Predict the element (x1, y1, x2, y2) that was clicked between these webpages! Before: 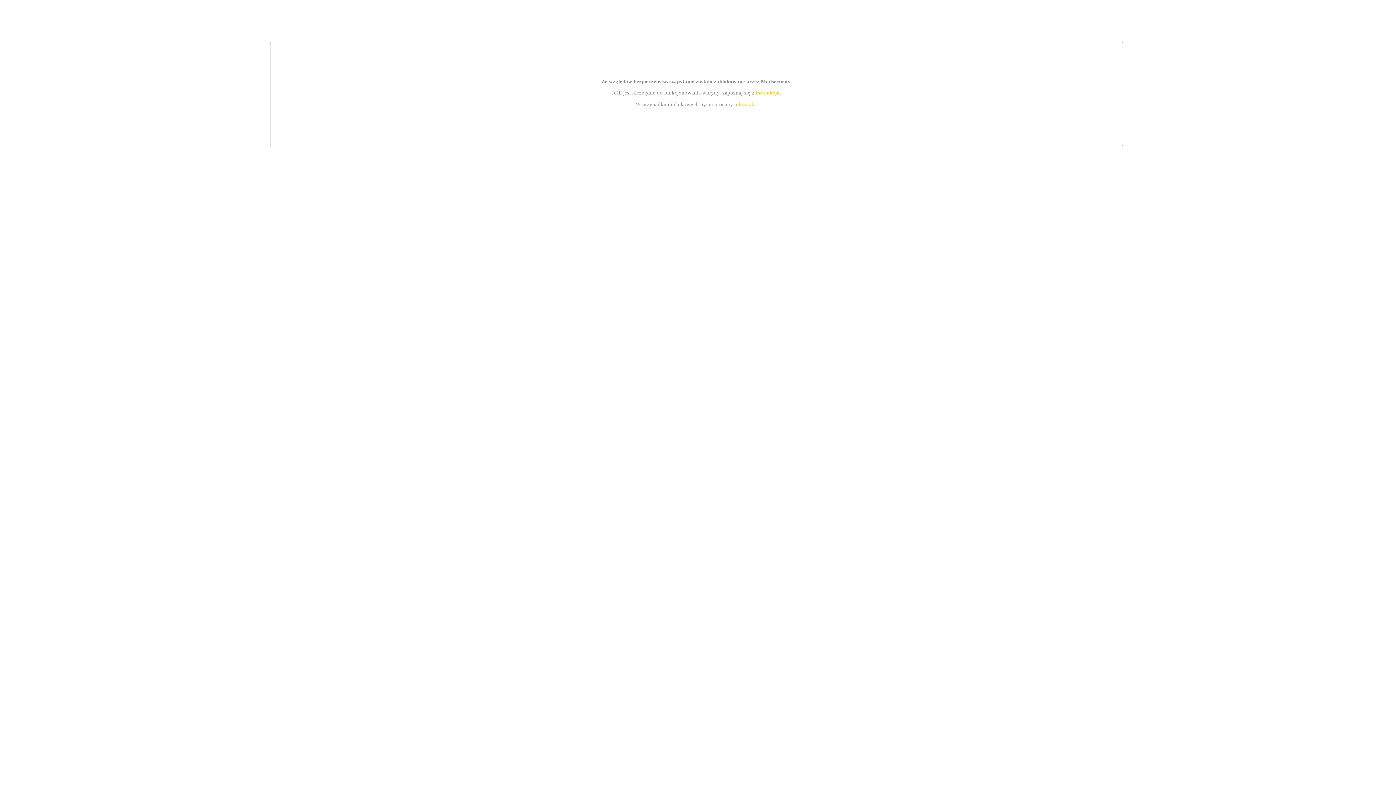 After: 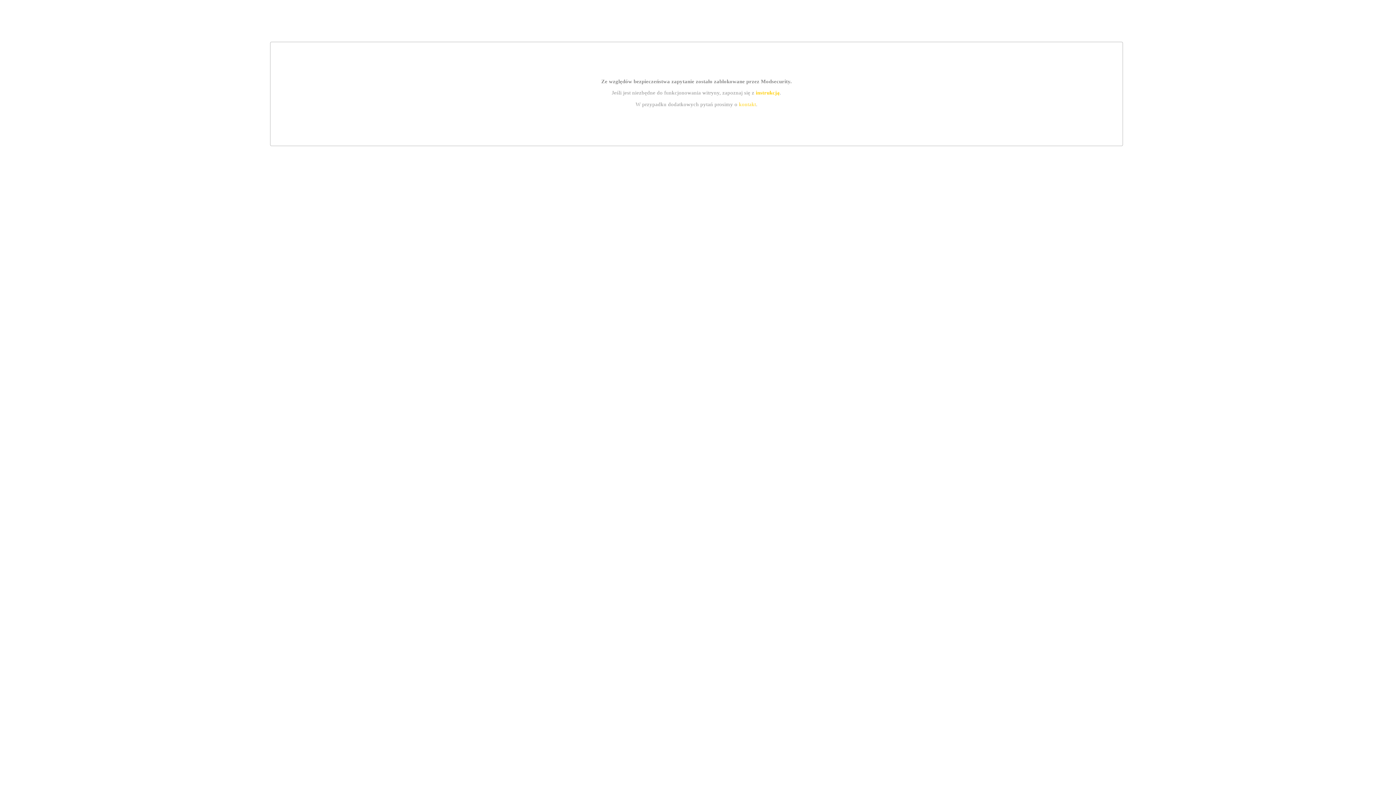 Action: bbox: (739, 101, 756, 107) label: kontakt